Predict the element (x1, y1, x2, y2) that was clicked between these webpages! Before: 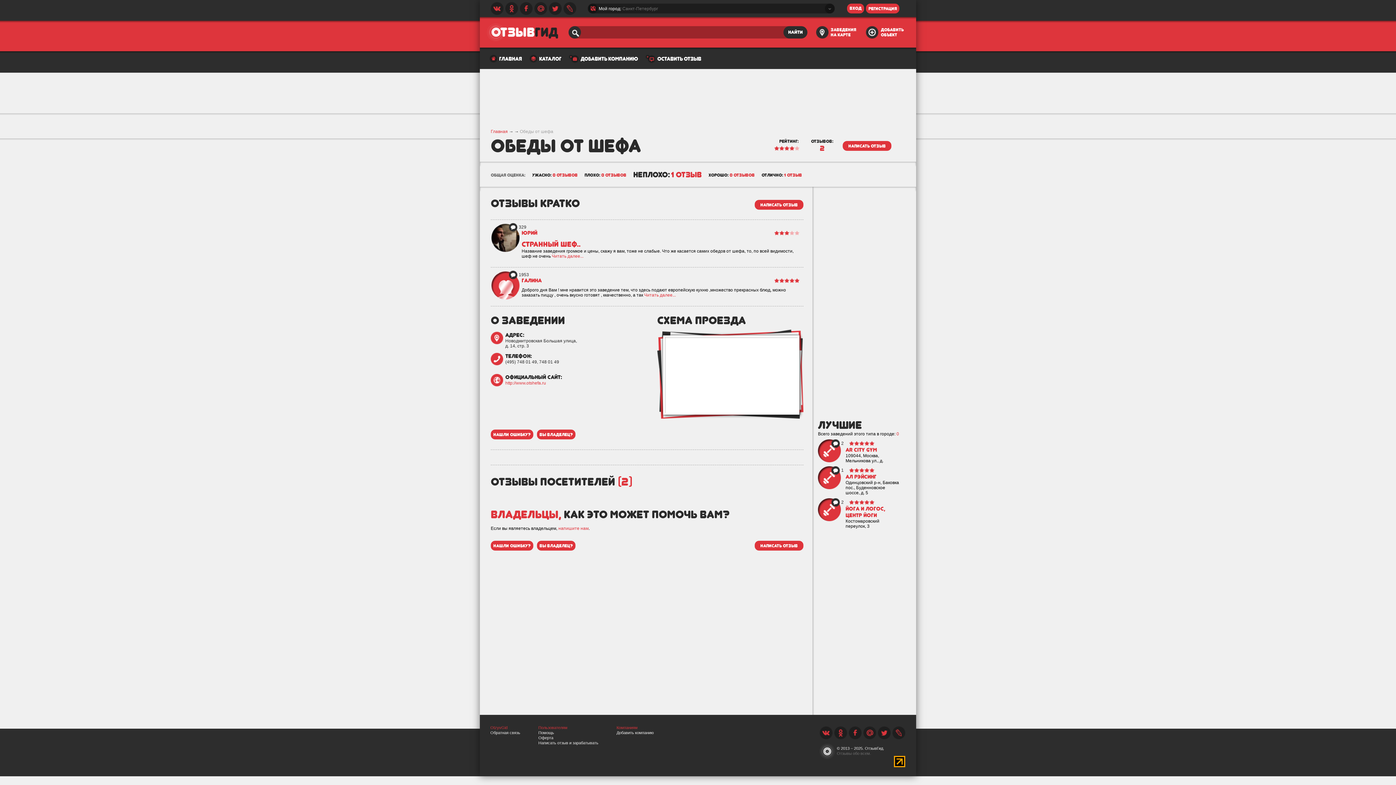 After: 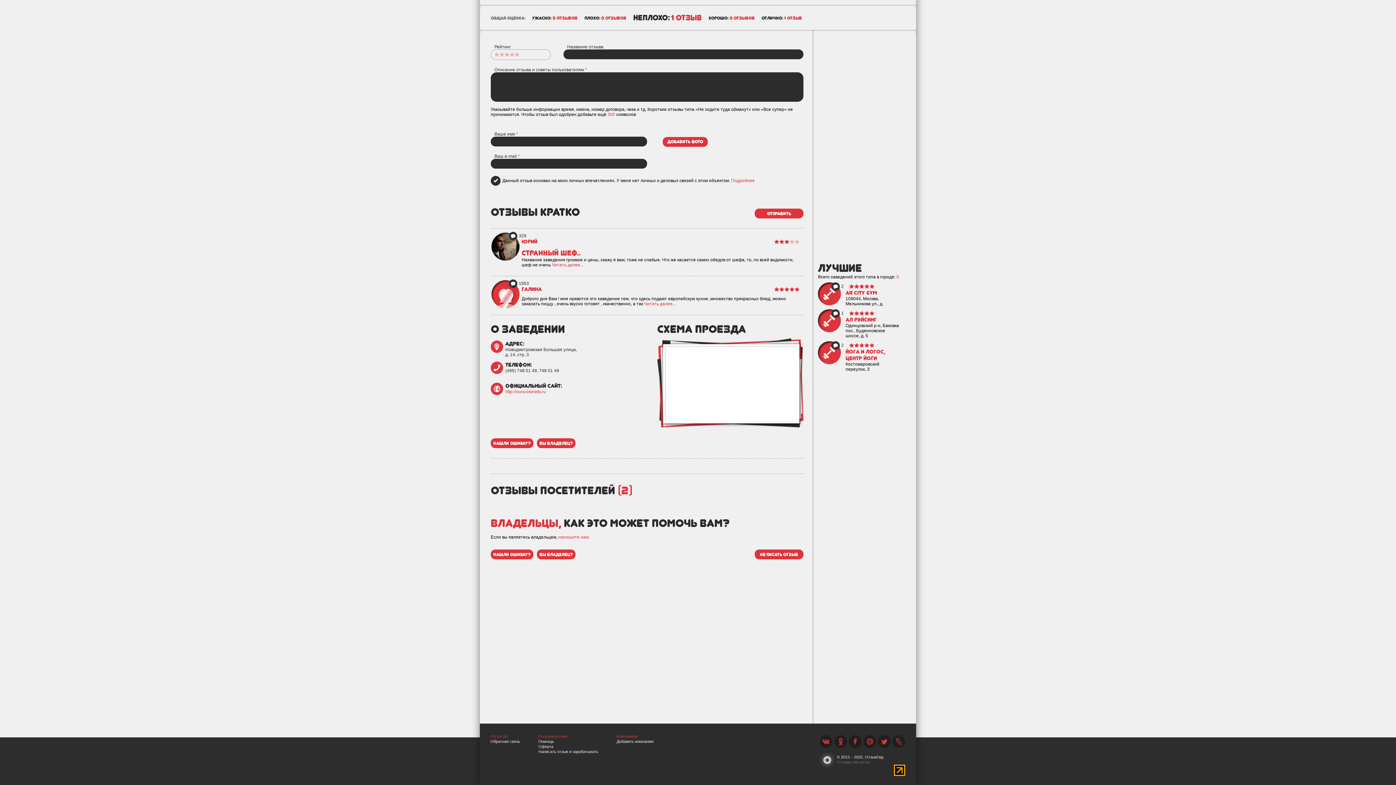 Action: label: написать отзыв bbox: (754, 541, 803, 550)